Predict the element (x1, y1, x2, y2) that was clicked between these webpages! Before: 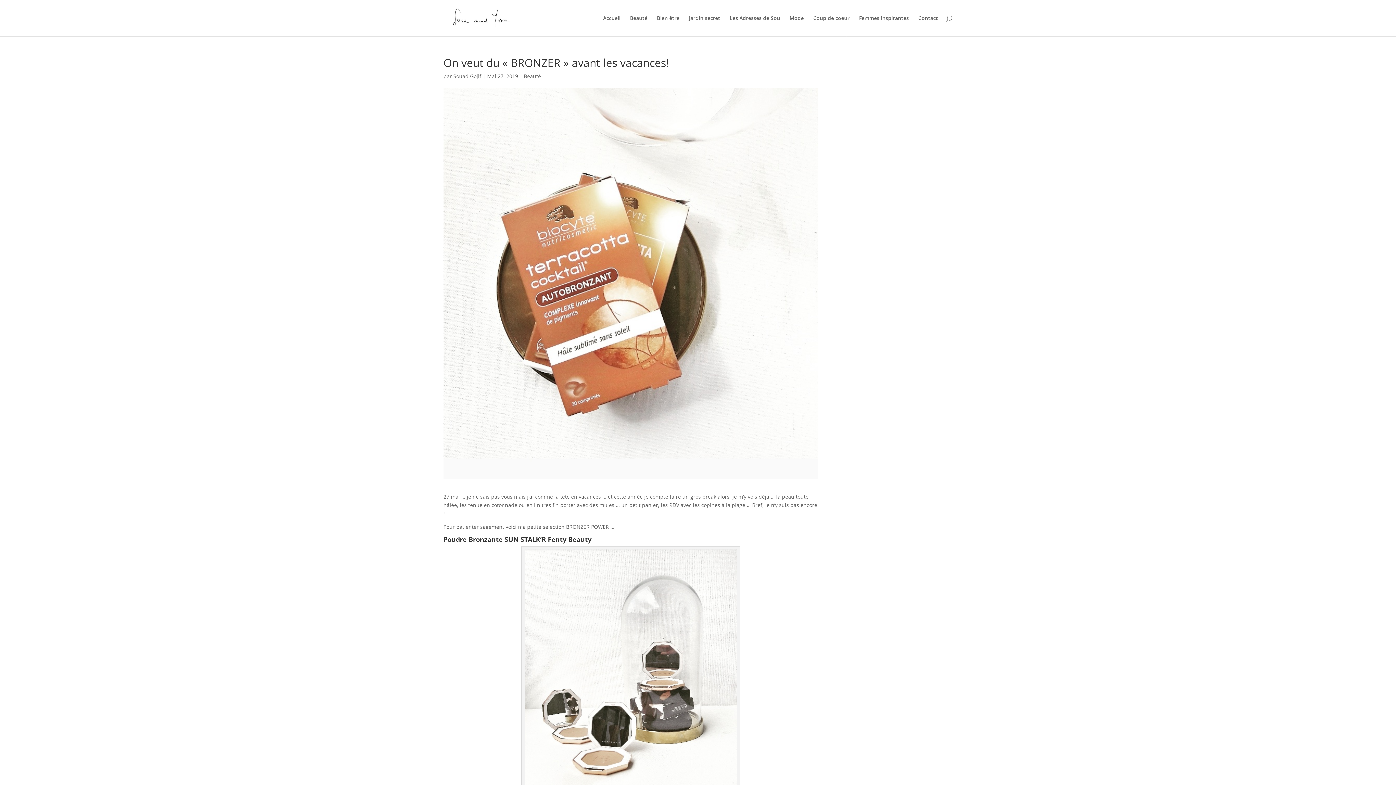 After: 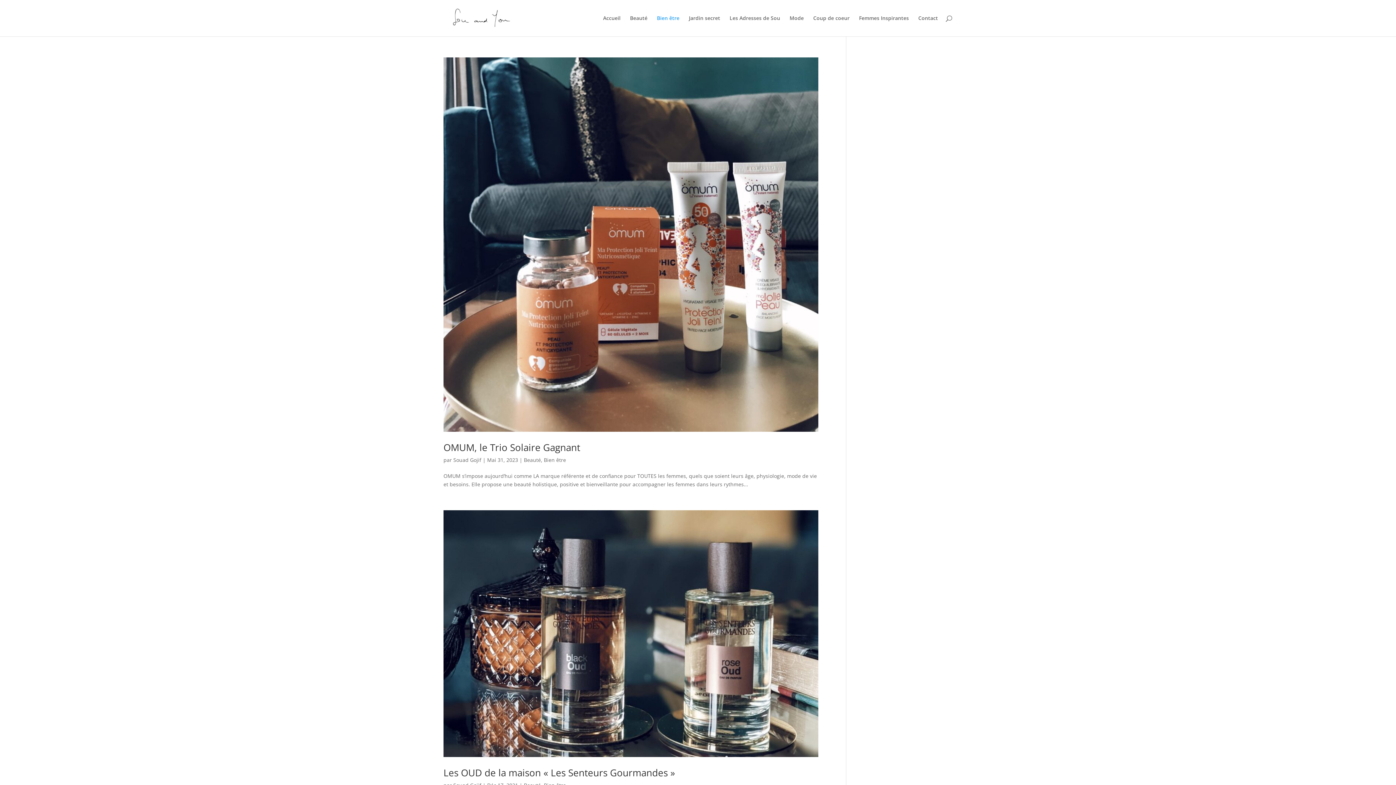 Action: bbox: (657, 15, 679, 36) label: Bien être